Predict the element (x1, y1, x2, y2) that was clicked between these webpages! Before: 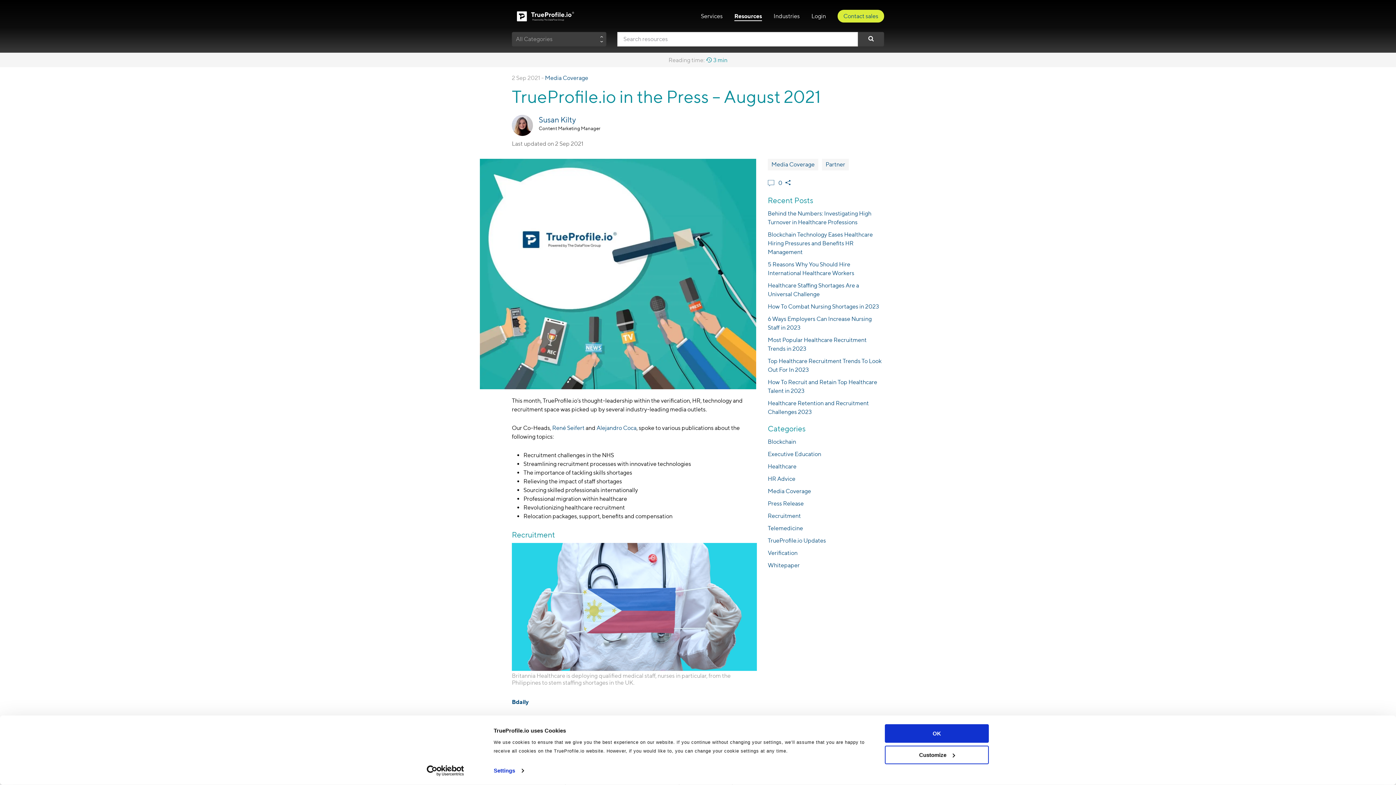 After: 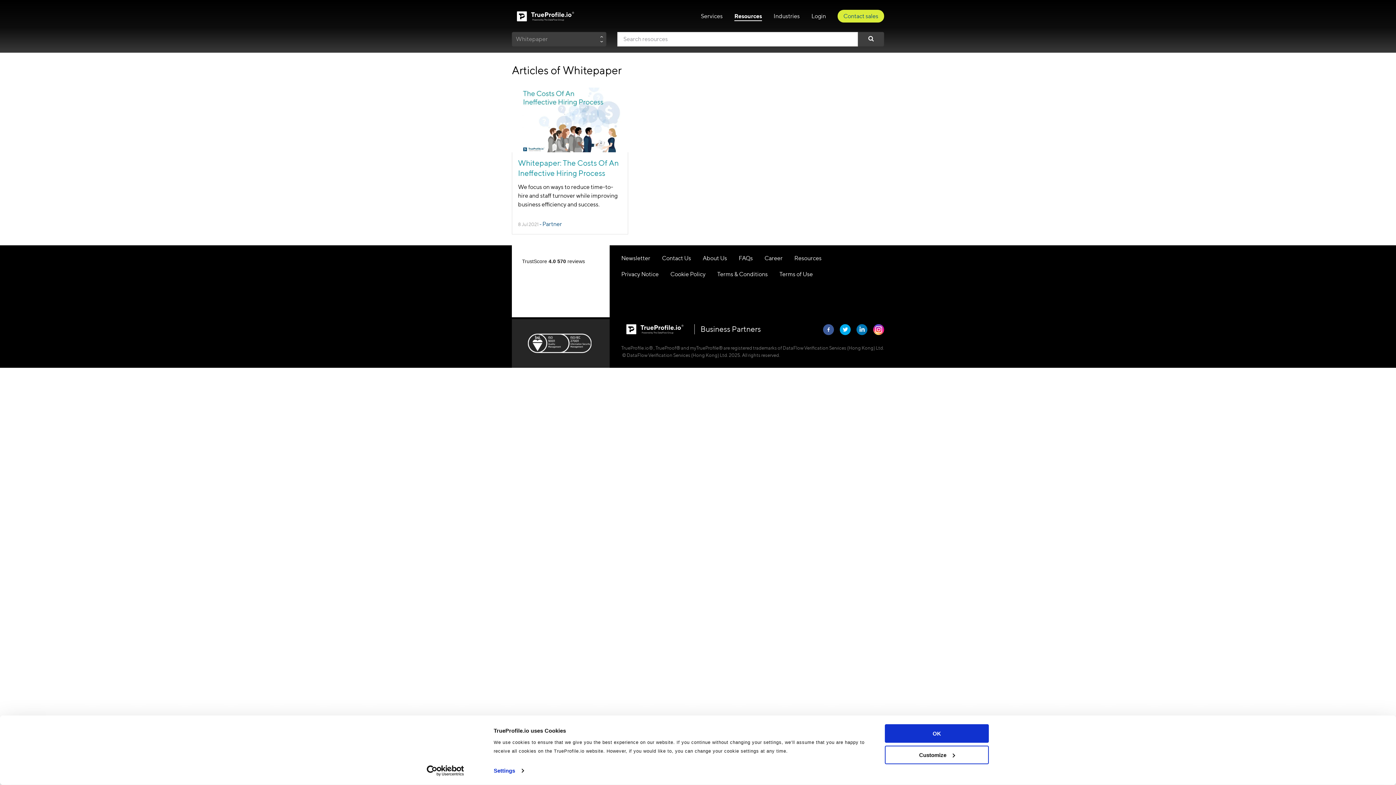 Action: label: Whitepaper bbox: (768, 562, 800, 569)